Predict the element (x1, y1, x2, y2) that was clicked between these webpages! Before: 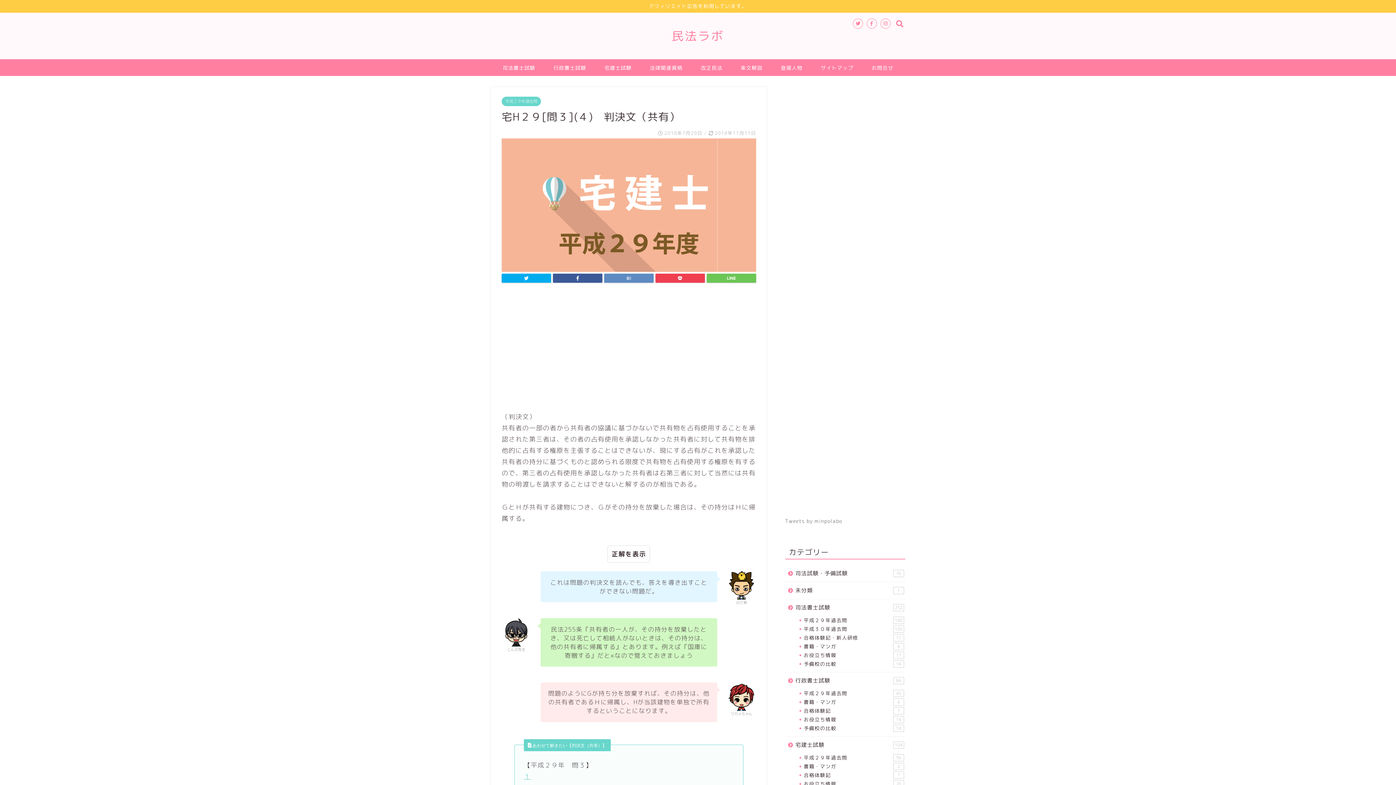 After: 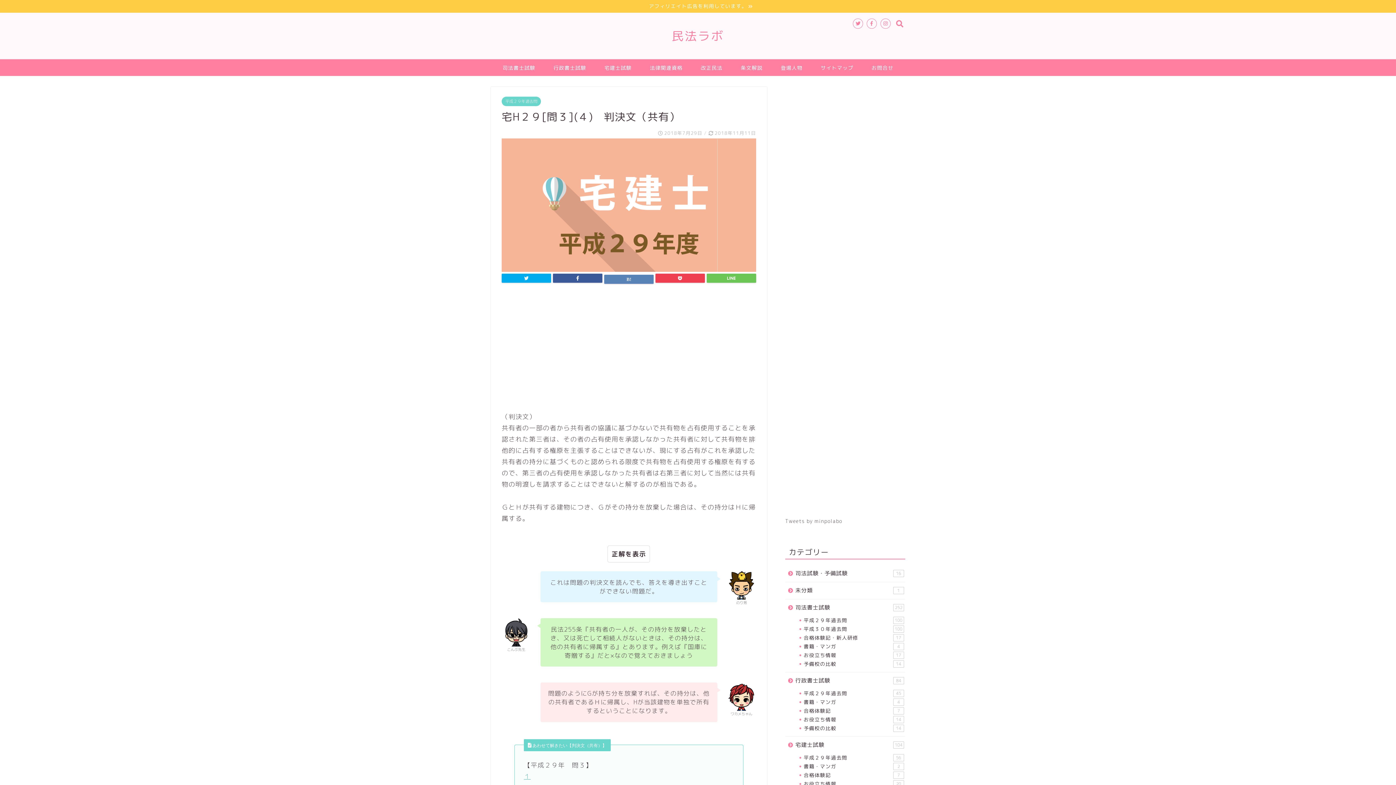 Action: bbox: (604, 273, 653, 283)